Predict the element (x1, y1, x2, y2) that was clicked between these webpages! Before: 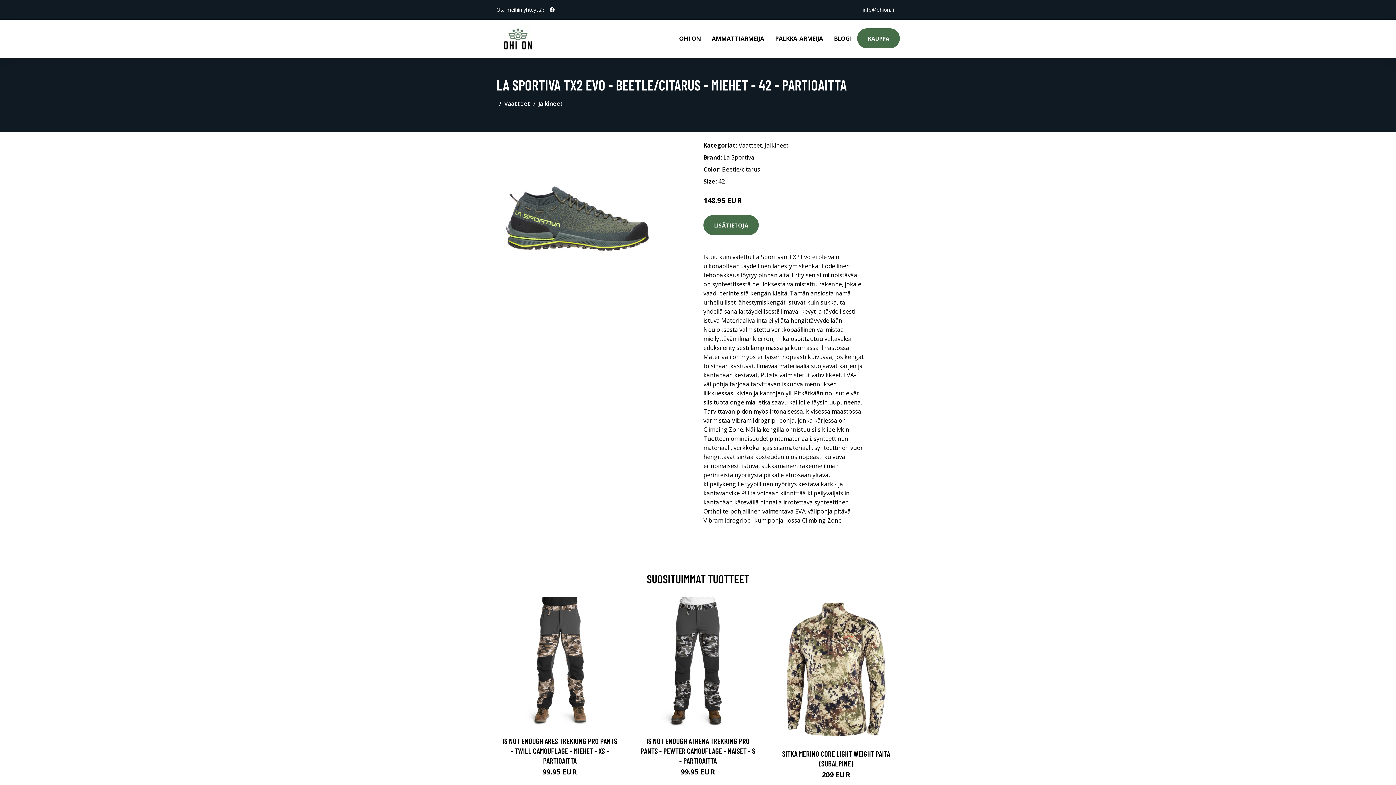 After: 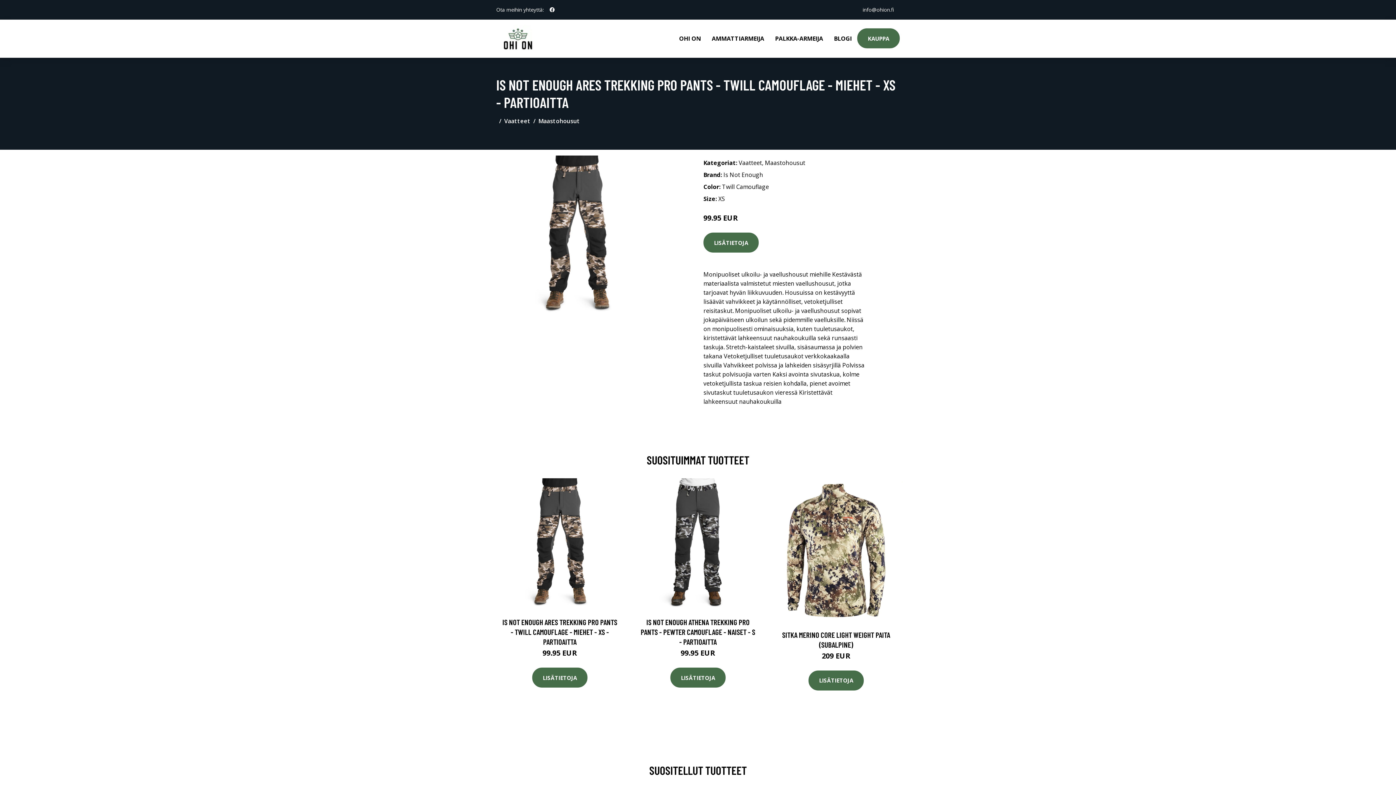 Action: bbox: (493, 597, 626, 729)